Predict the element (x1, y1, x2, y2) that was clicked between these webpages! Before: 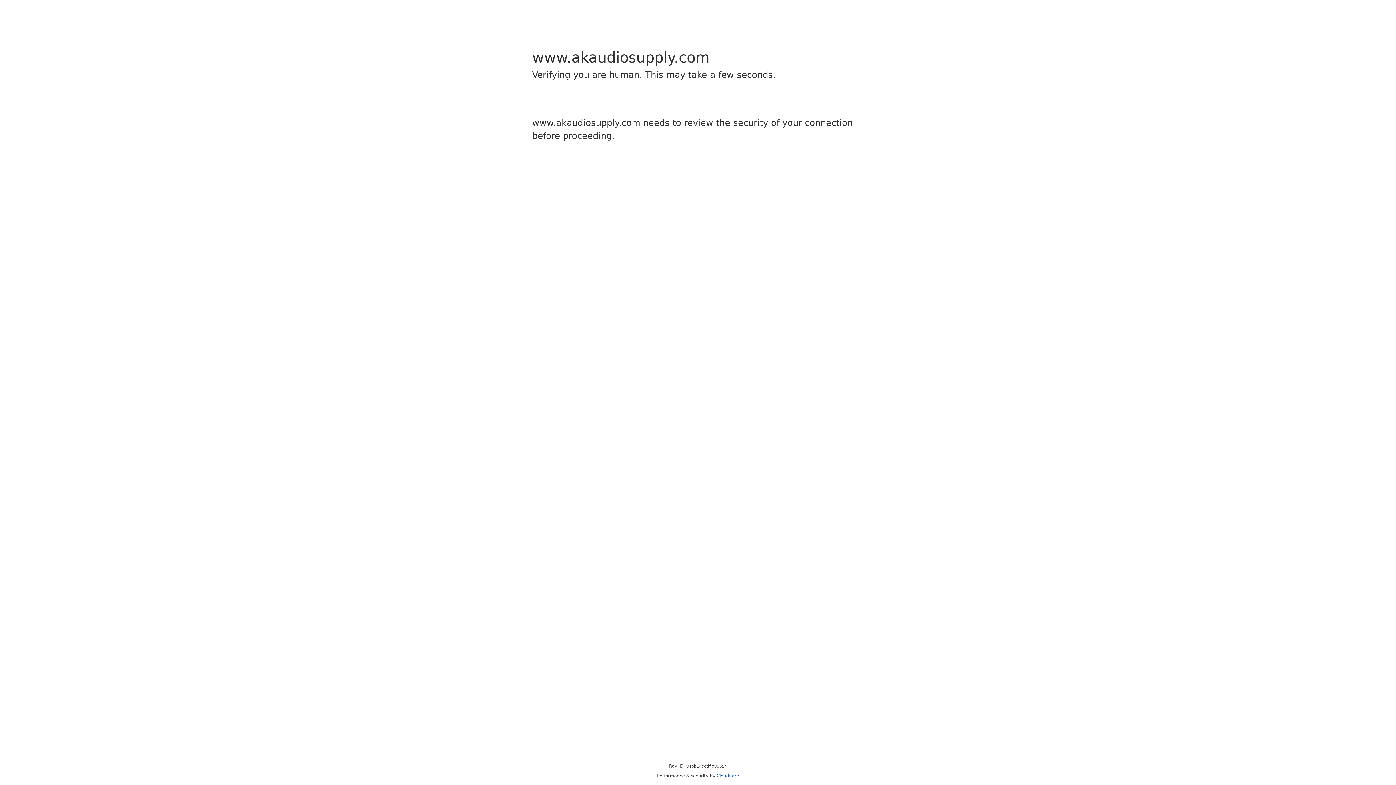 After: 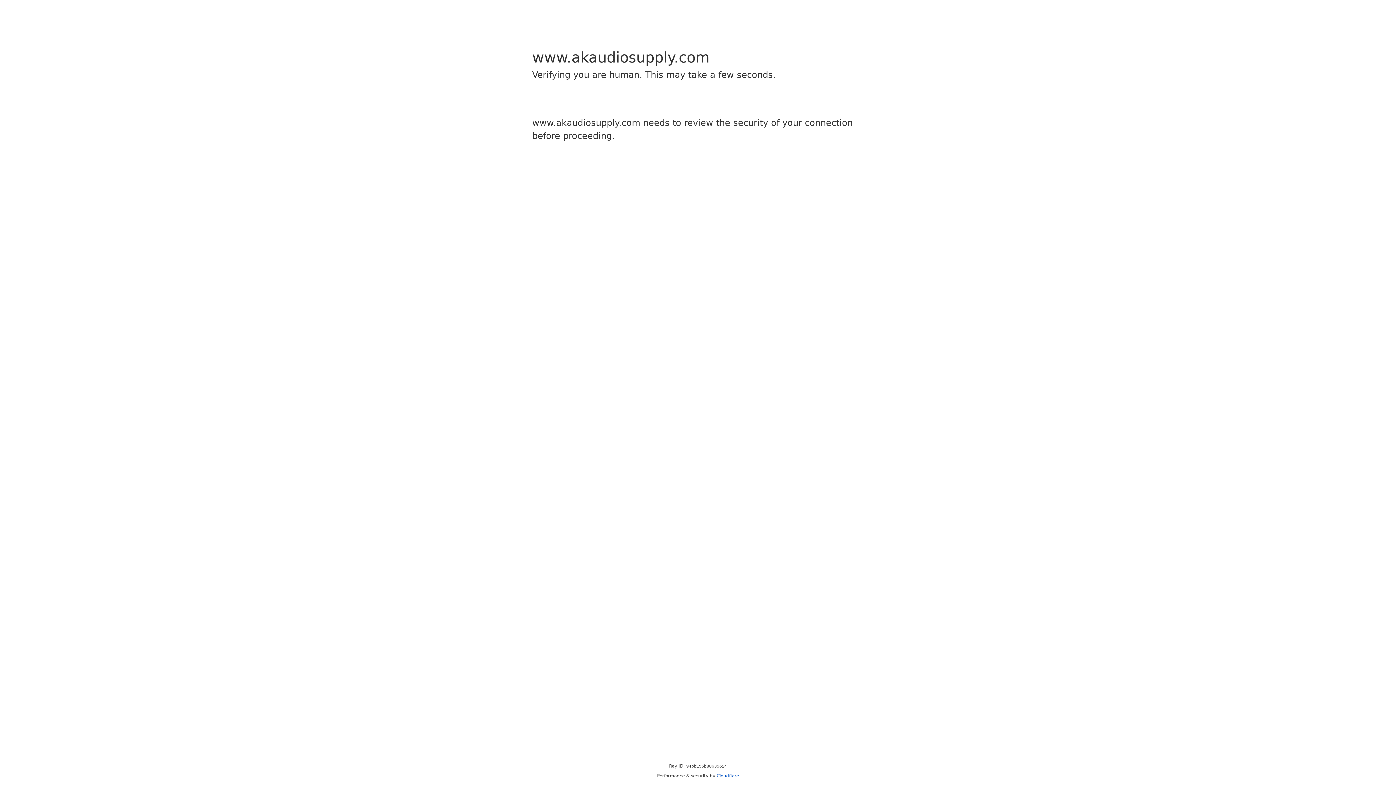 Action: bbox: (716, 773, 739, 778) label: Cloudflare